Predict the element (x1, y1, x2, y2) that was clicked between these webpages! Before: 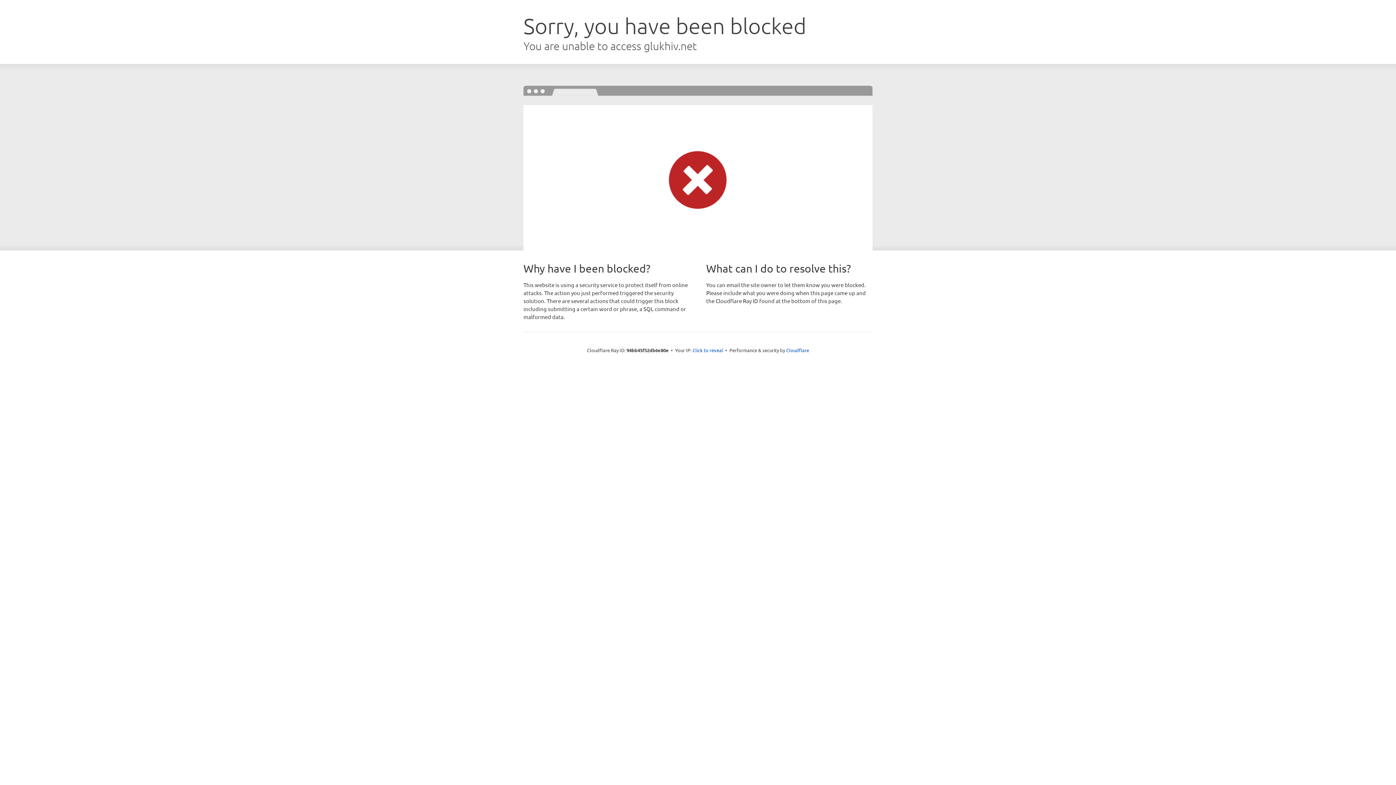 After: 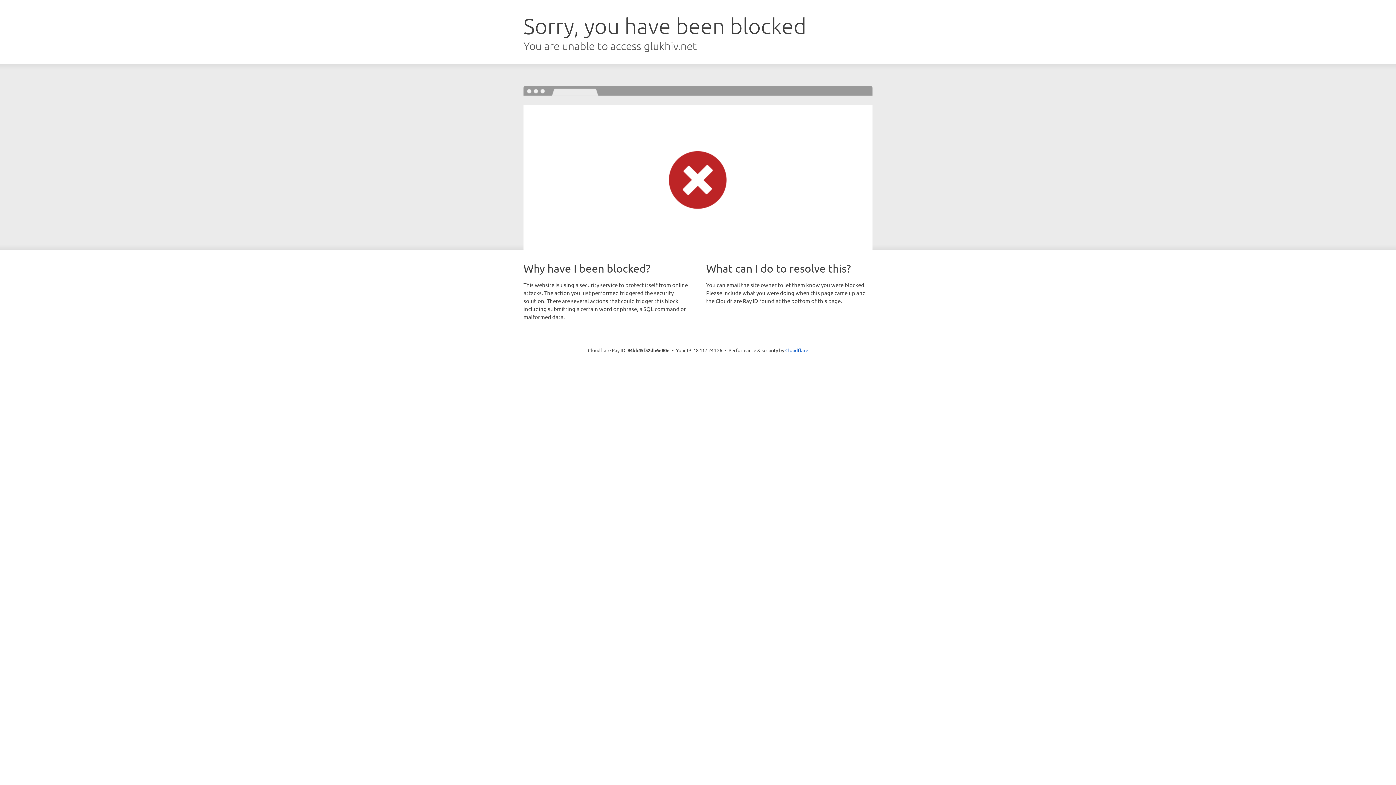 Action: bbox: (692, 346, 723, 353) label: Click to reveal